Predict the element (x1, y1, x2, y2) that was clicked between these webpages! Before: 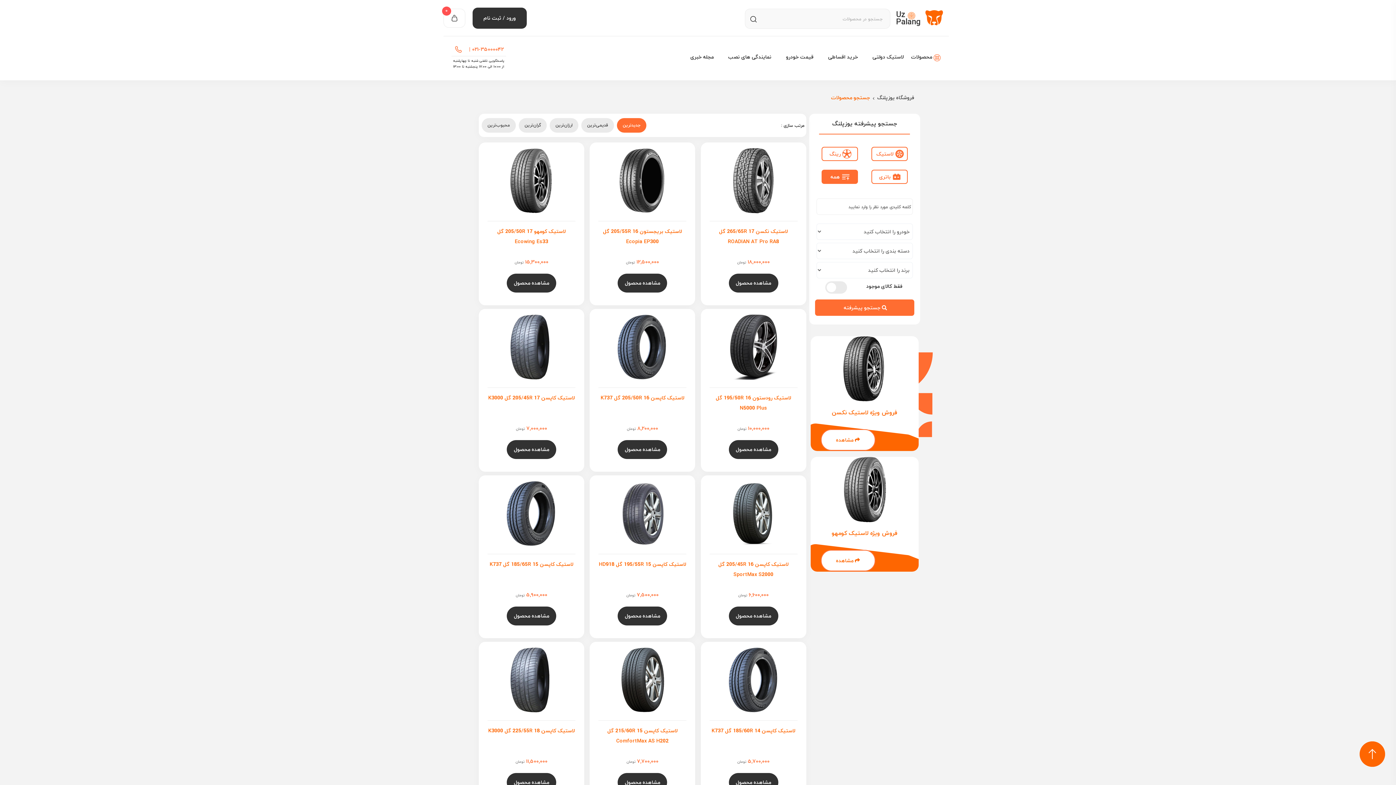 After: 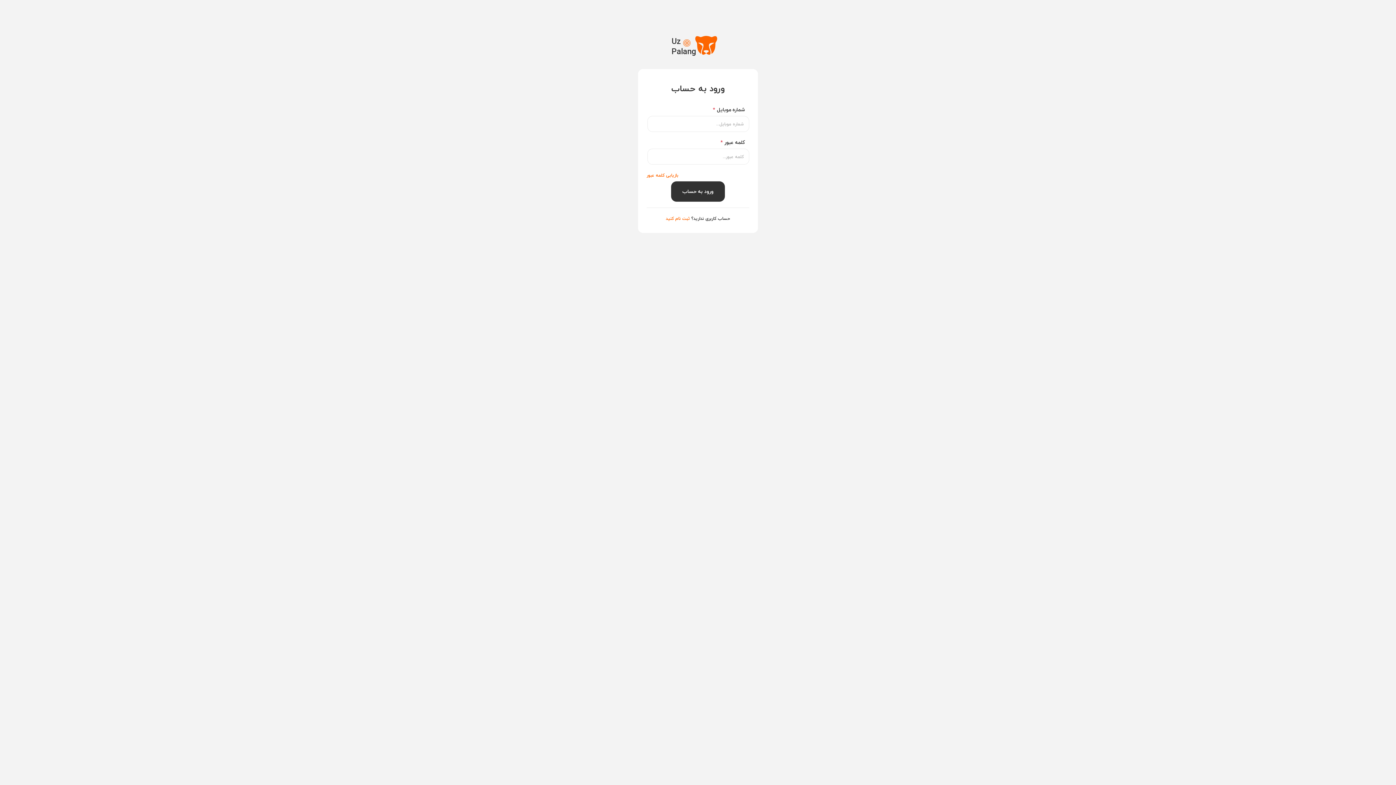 Action: bbox: (472, 7, 526, 28) label: ورود / ثبت نام